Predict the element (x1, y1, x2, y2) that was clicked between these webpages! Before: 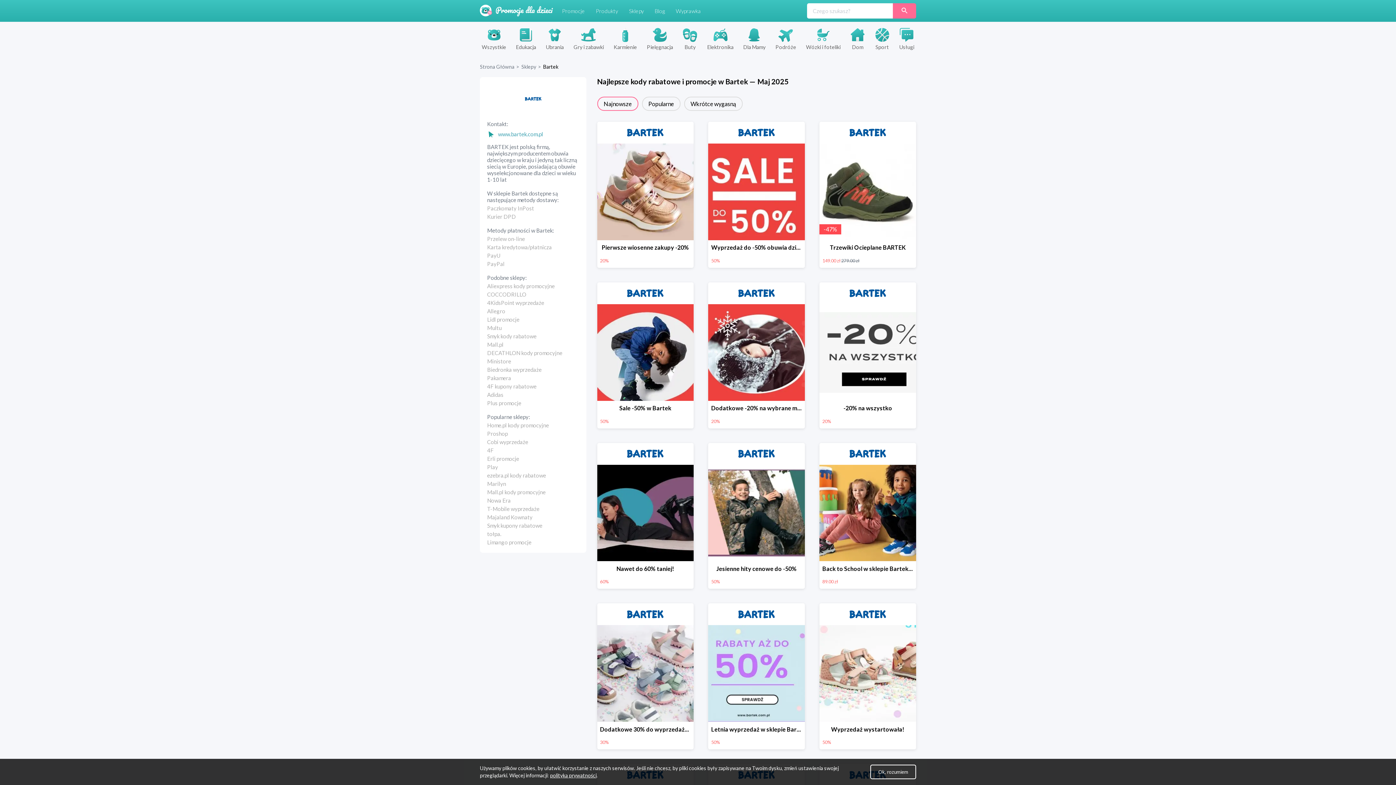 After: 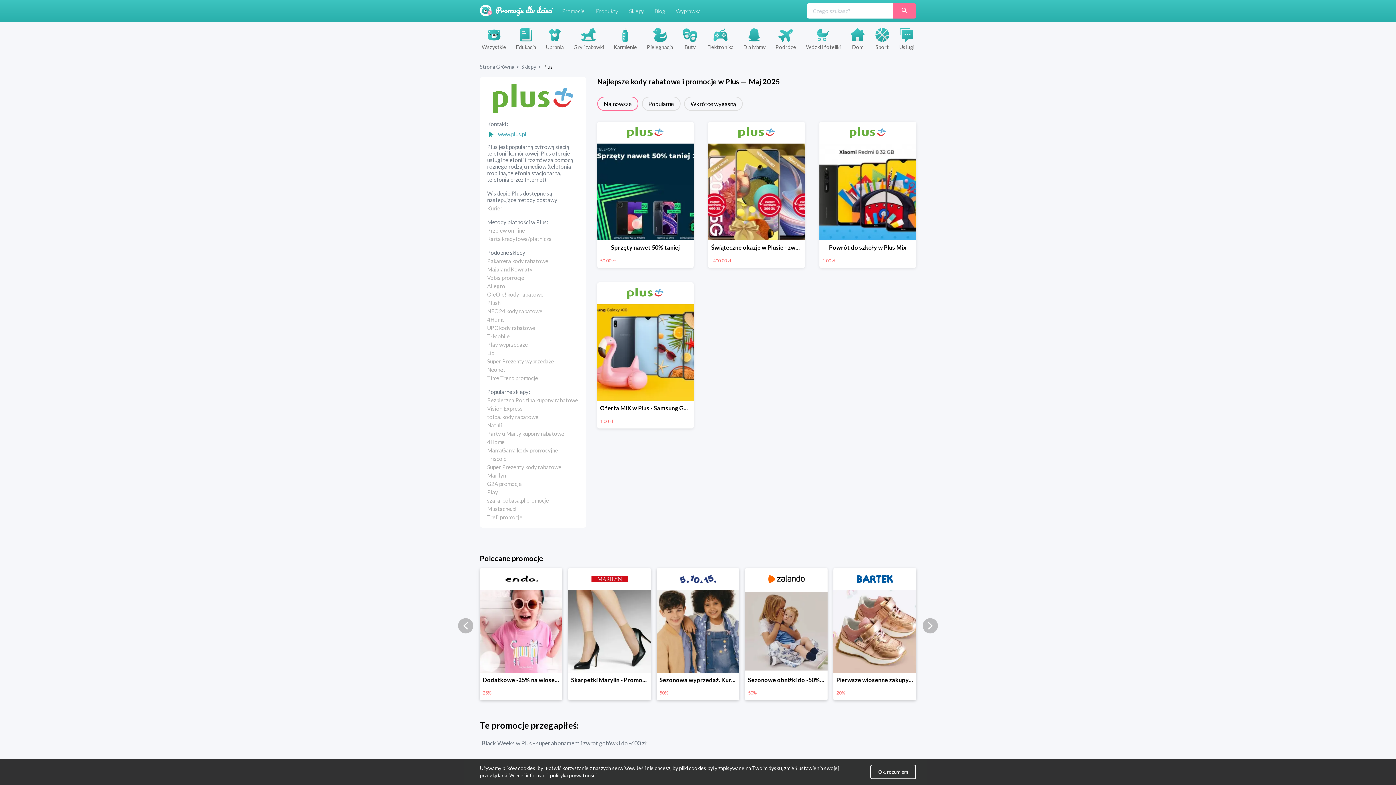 Action: label: Plus promocje bbox: (487, 400, 521, 406)